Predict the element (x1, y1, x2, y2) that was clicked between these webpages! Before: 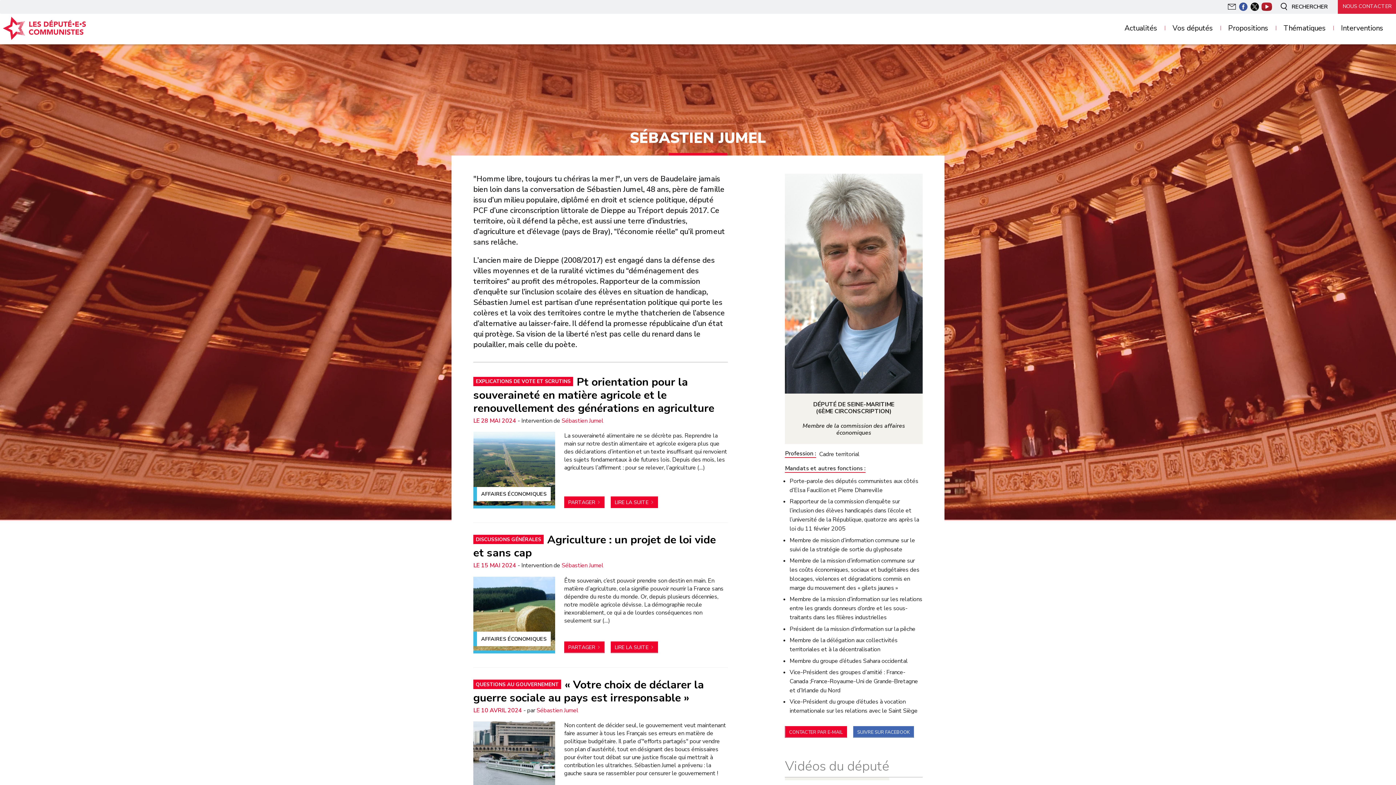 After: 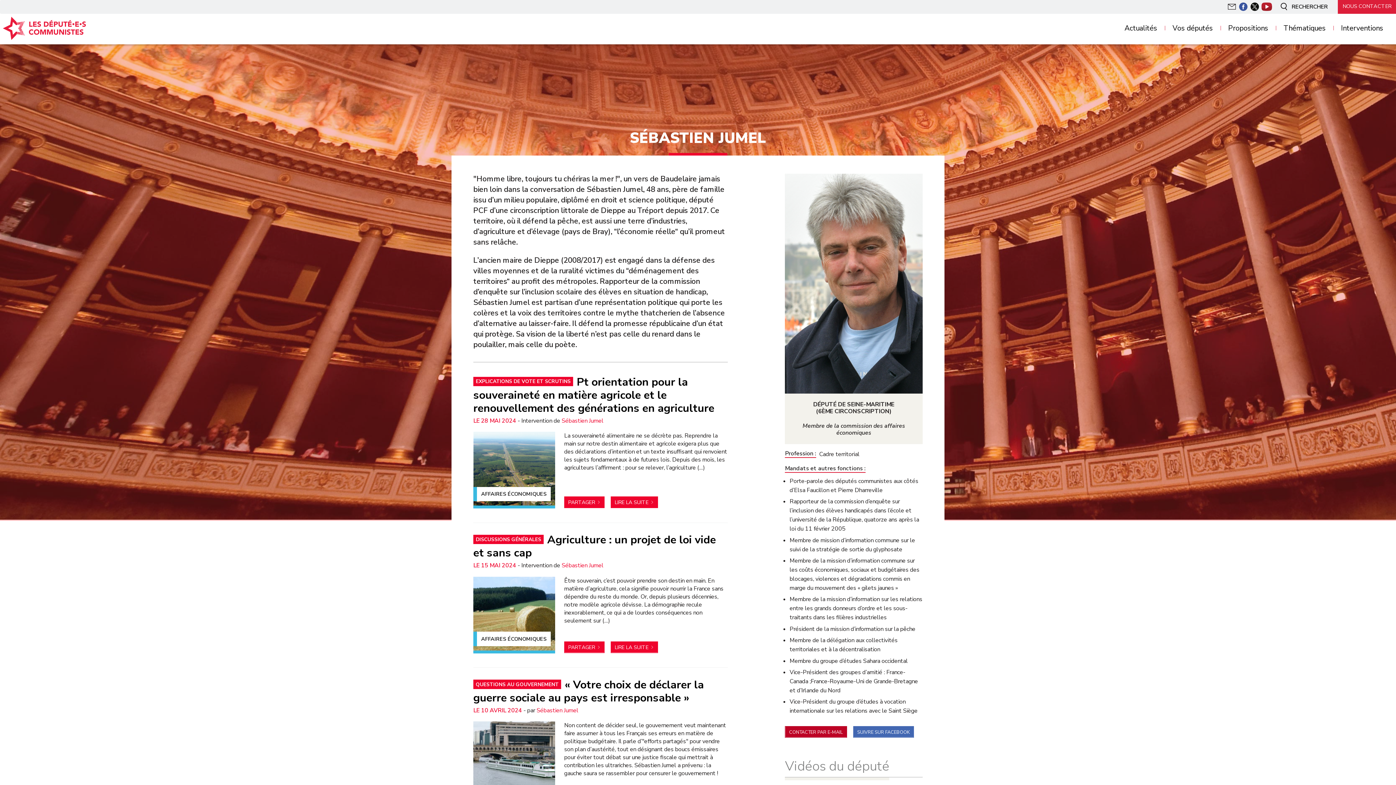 Action: label: CONTACTER PAR E-MAIL  bbox: (785, 730, 853, 738)